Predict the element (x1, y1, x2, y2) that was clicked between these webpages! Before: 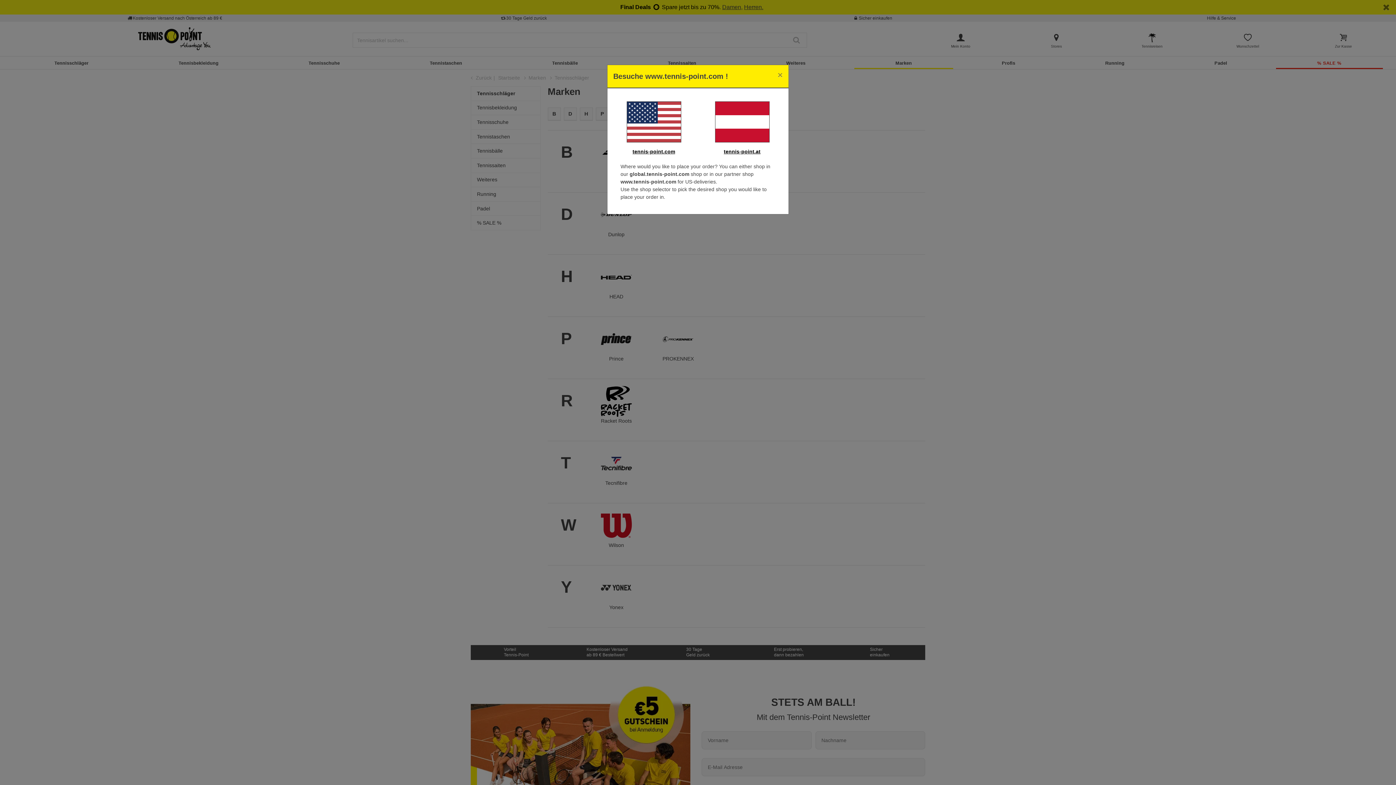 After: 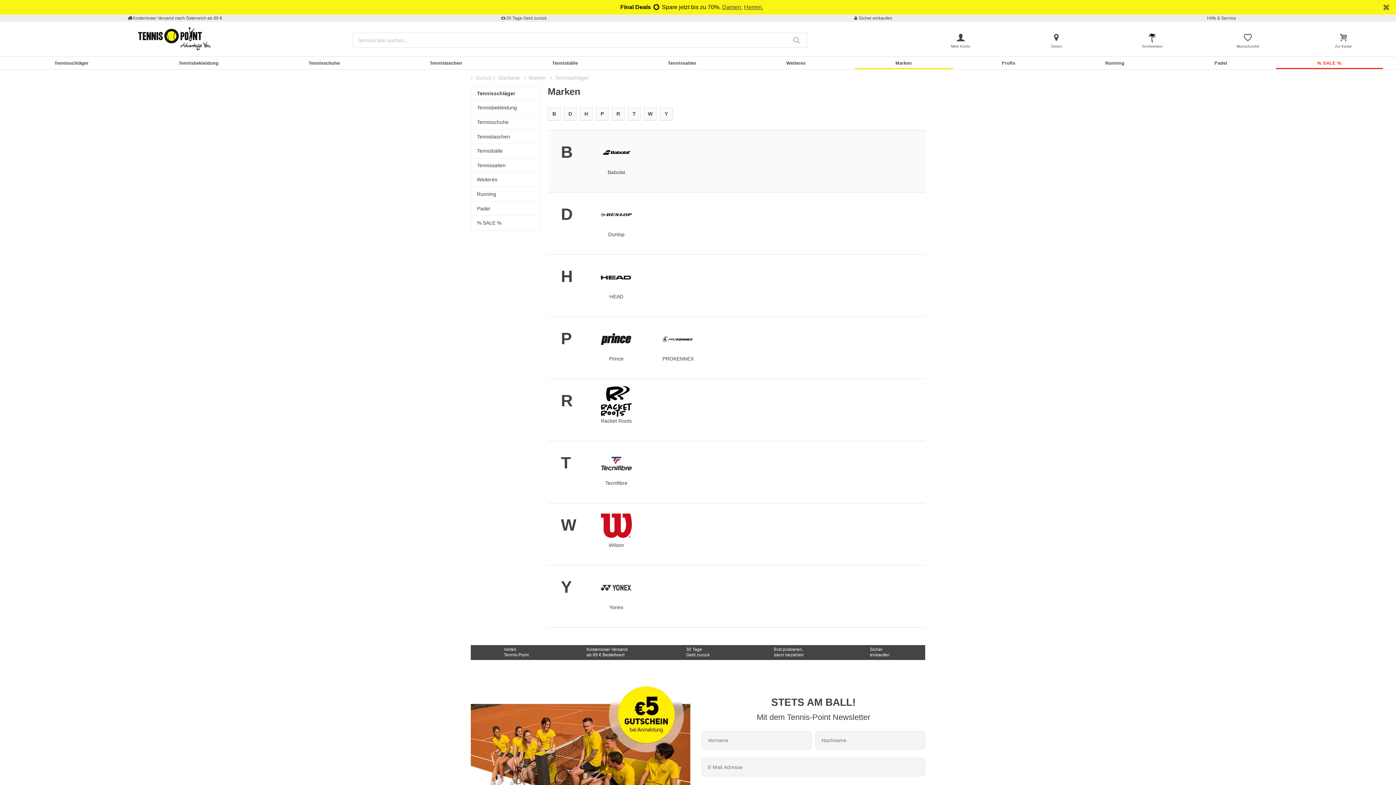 Action: bbox: (724, 148, 760, 154) label: tennis-point.at